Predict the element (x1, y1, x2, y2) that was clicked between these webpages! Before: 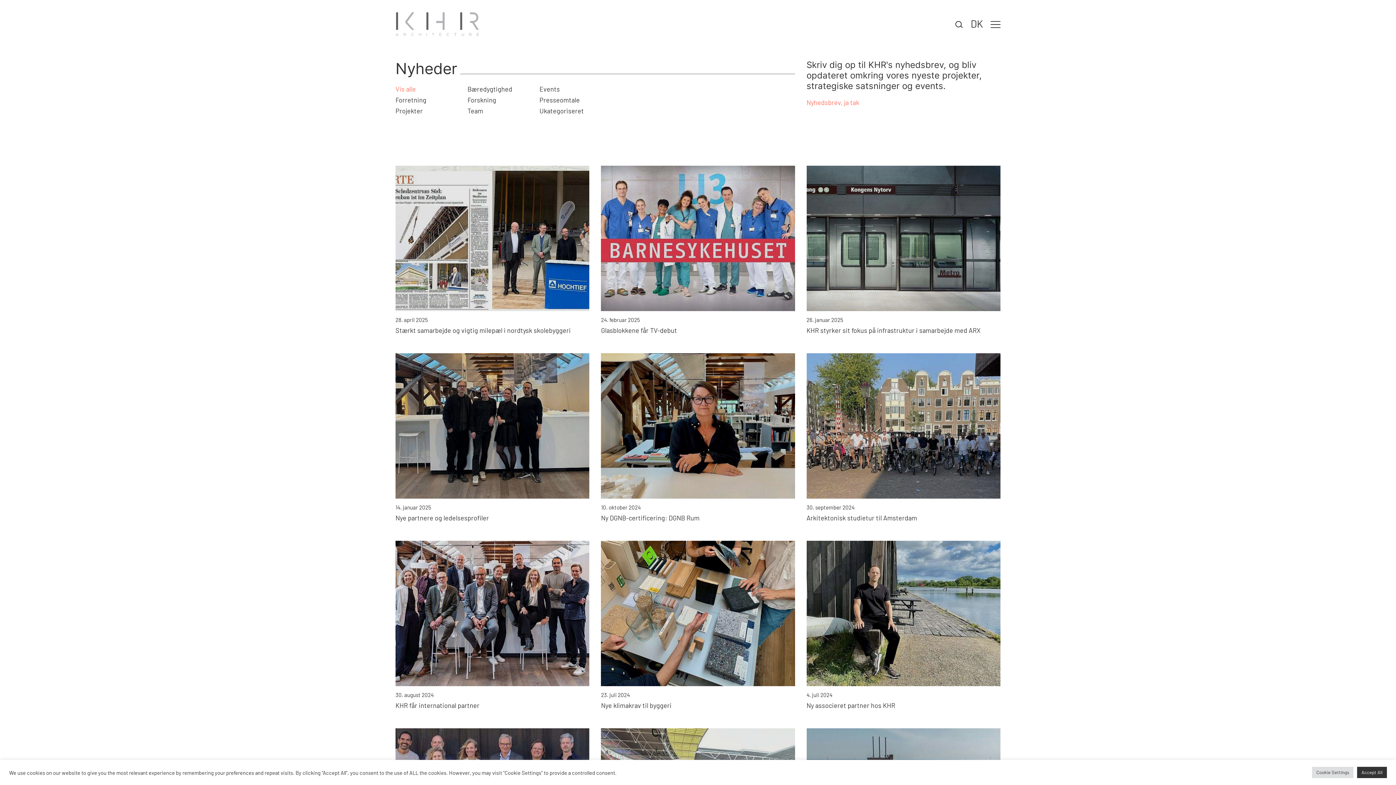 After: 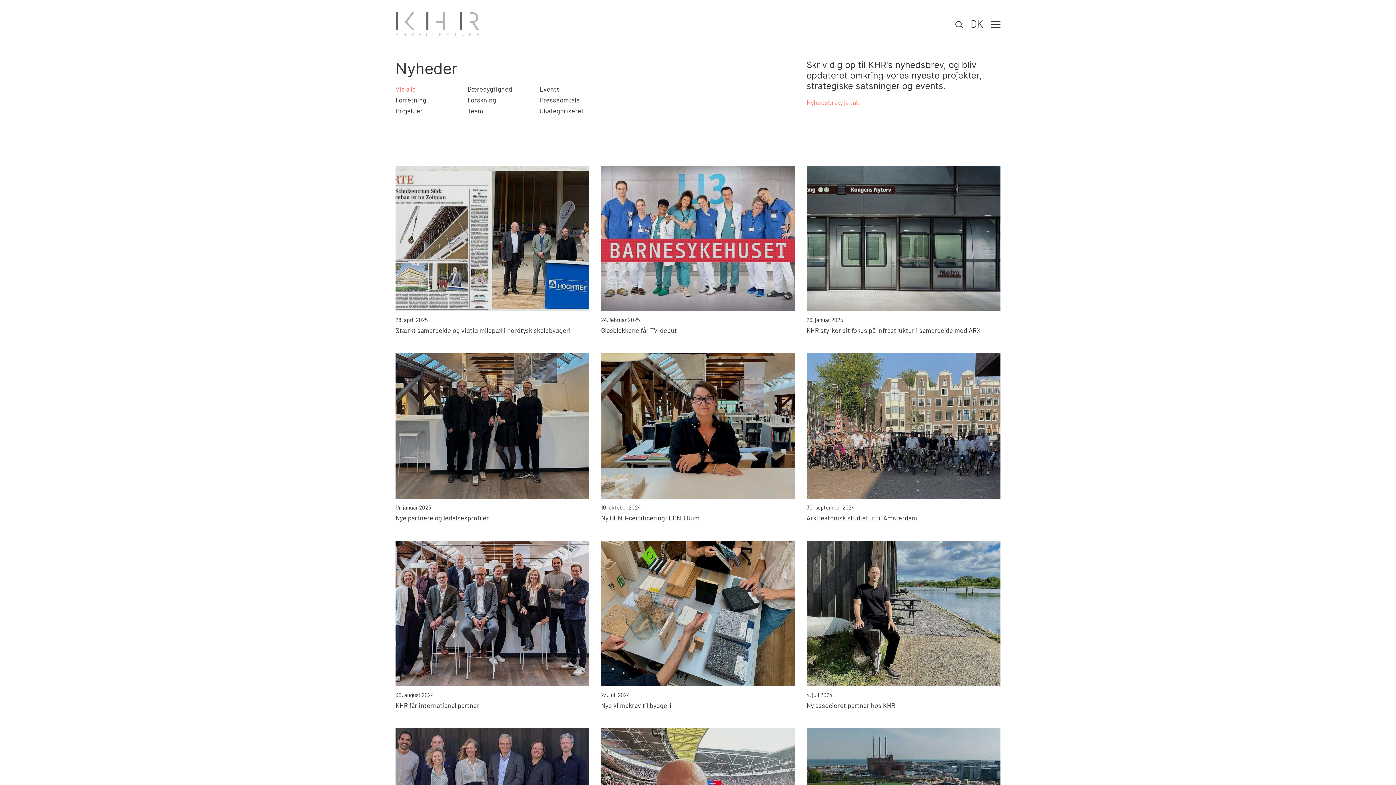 Action: label: Accept All bbox: (1357, 767, 1387, 778)